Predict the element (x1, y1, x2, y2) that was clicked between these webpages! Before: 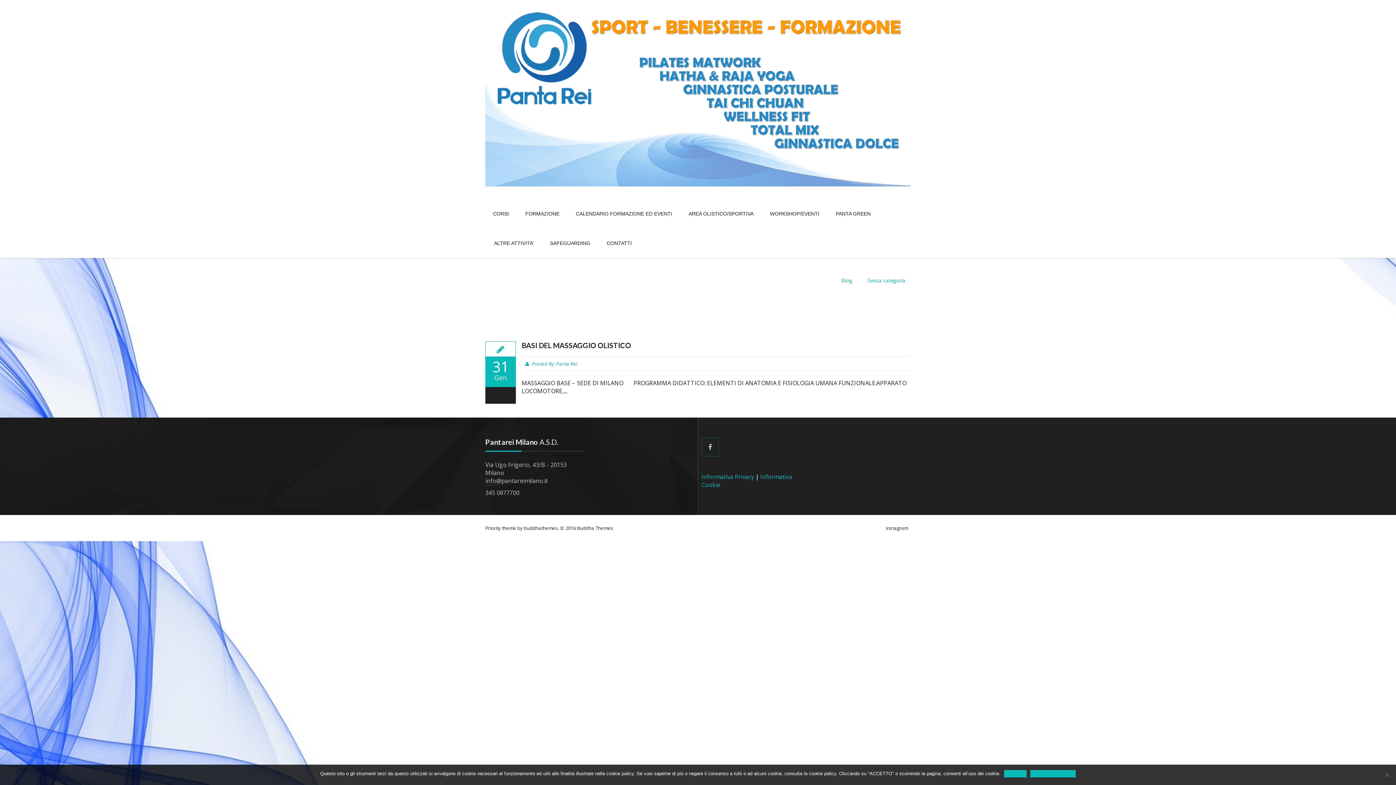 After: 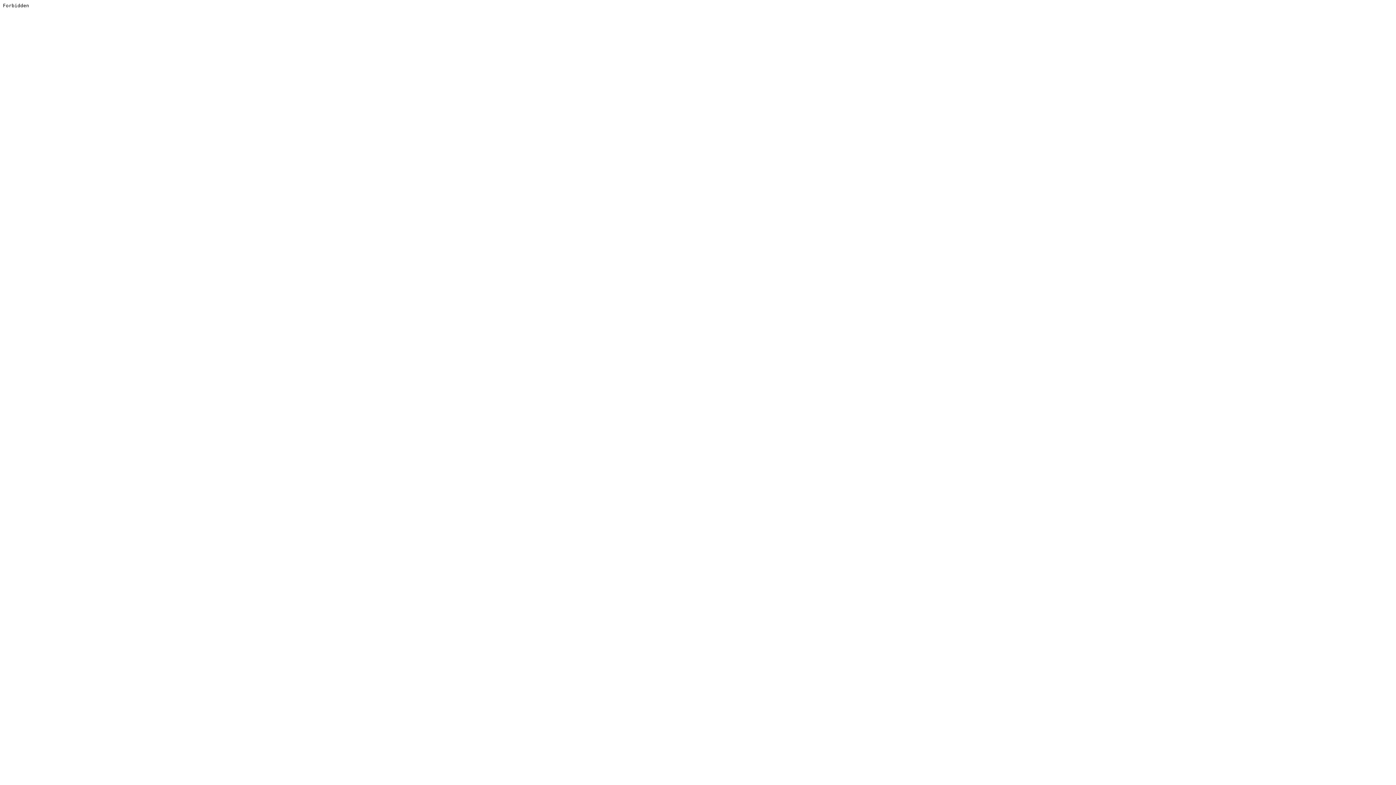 Action: label: Buddha Themes bbox: (577, 525, 613, 531)